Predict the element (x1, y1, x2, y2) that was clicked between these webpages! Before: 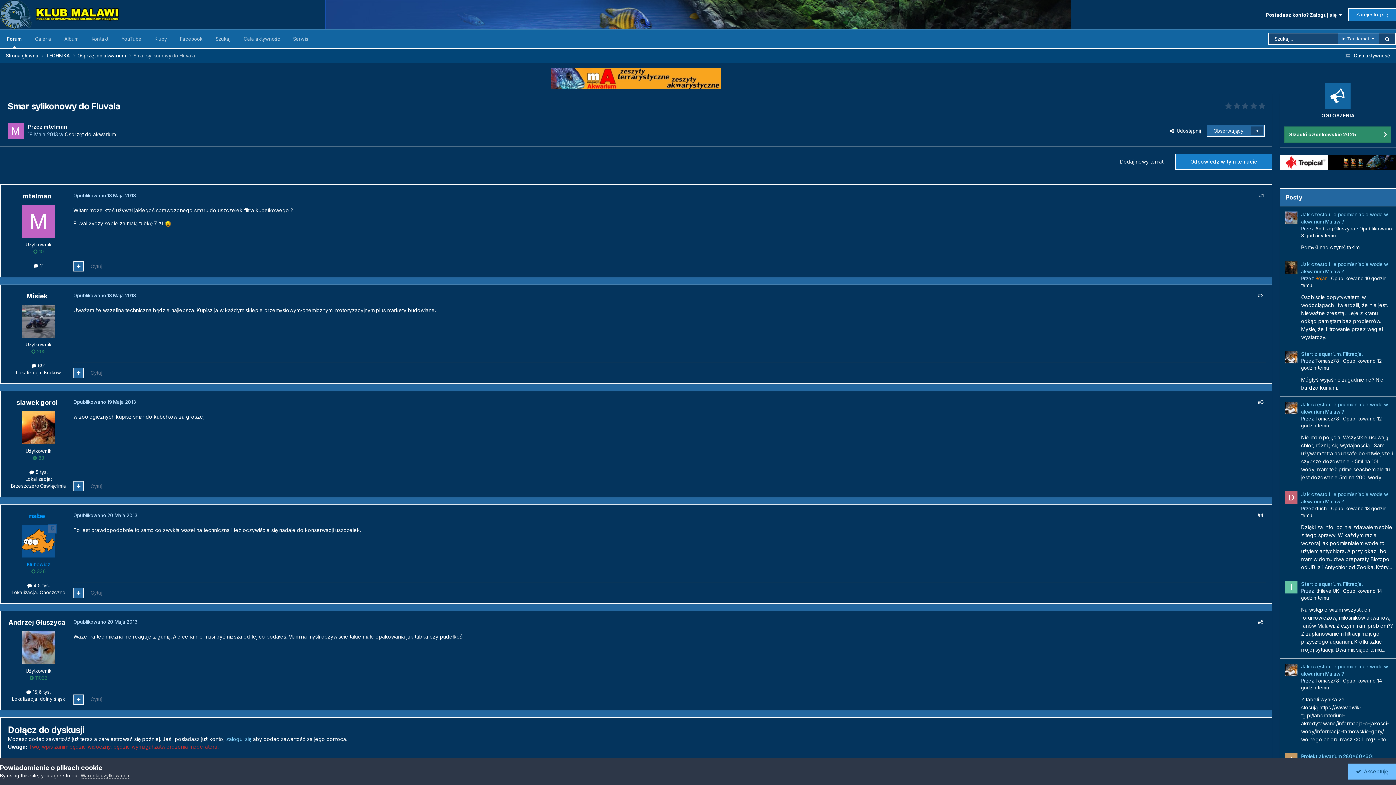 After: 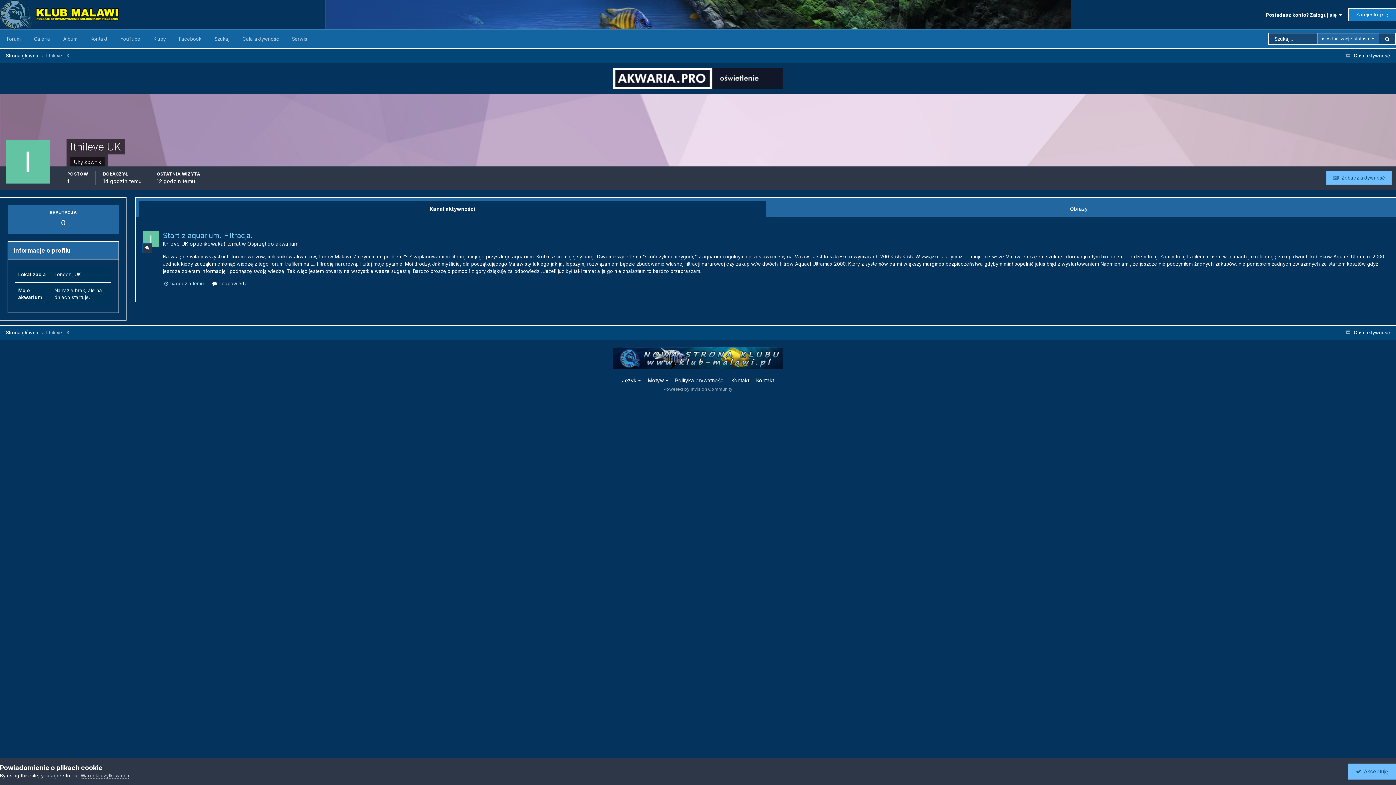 Action: label: Ithileve UK bbox: (1315, 588, 1339, 594)